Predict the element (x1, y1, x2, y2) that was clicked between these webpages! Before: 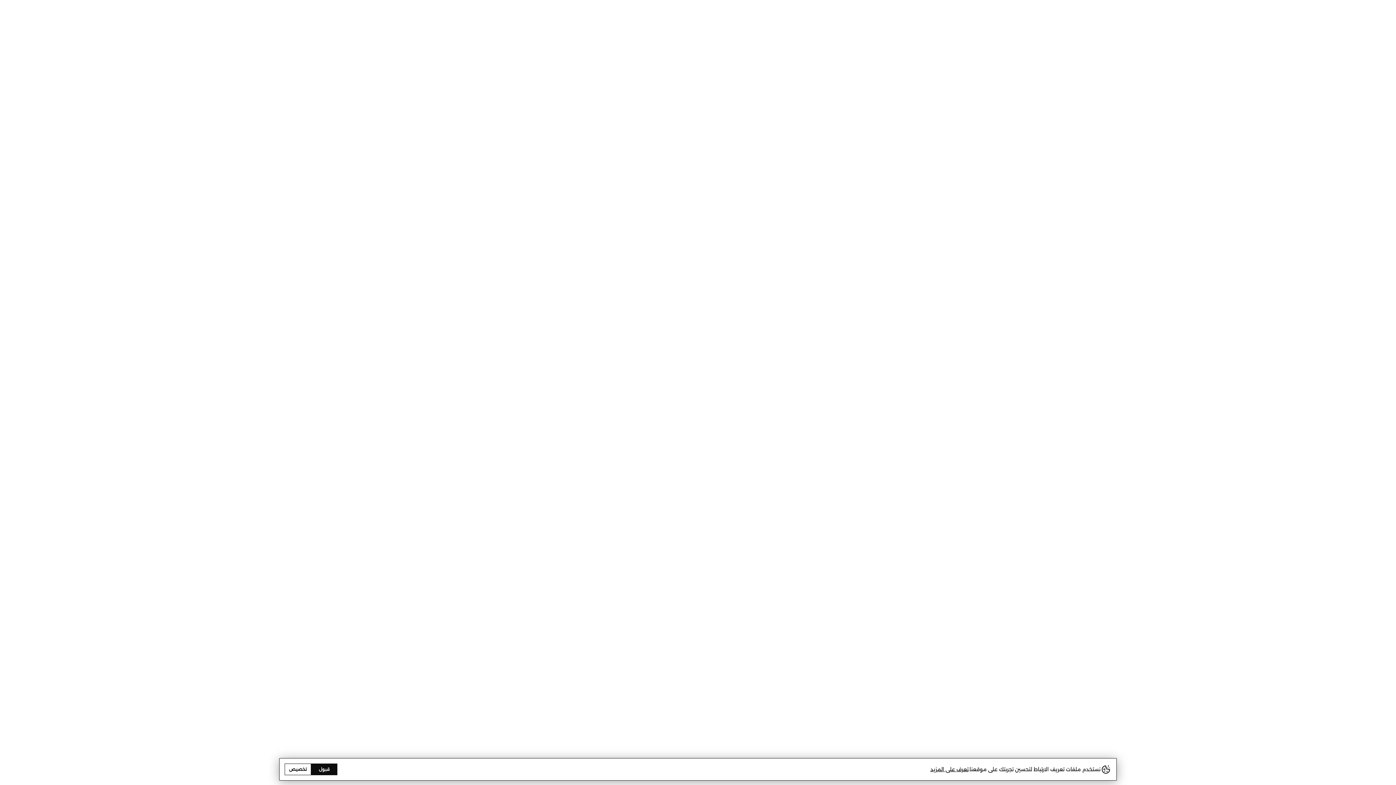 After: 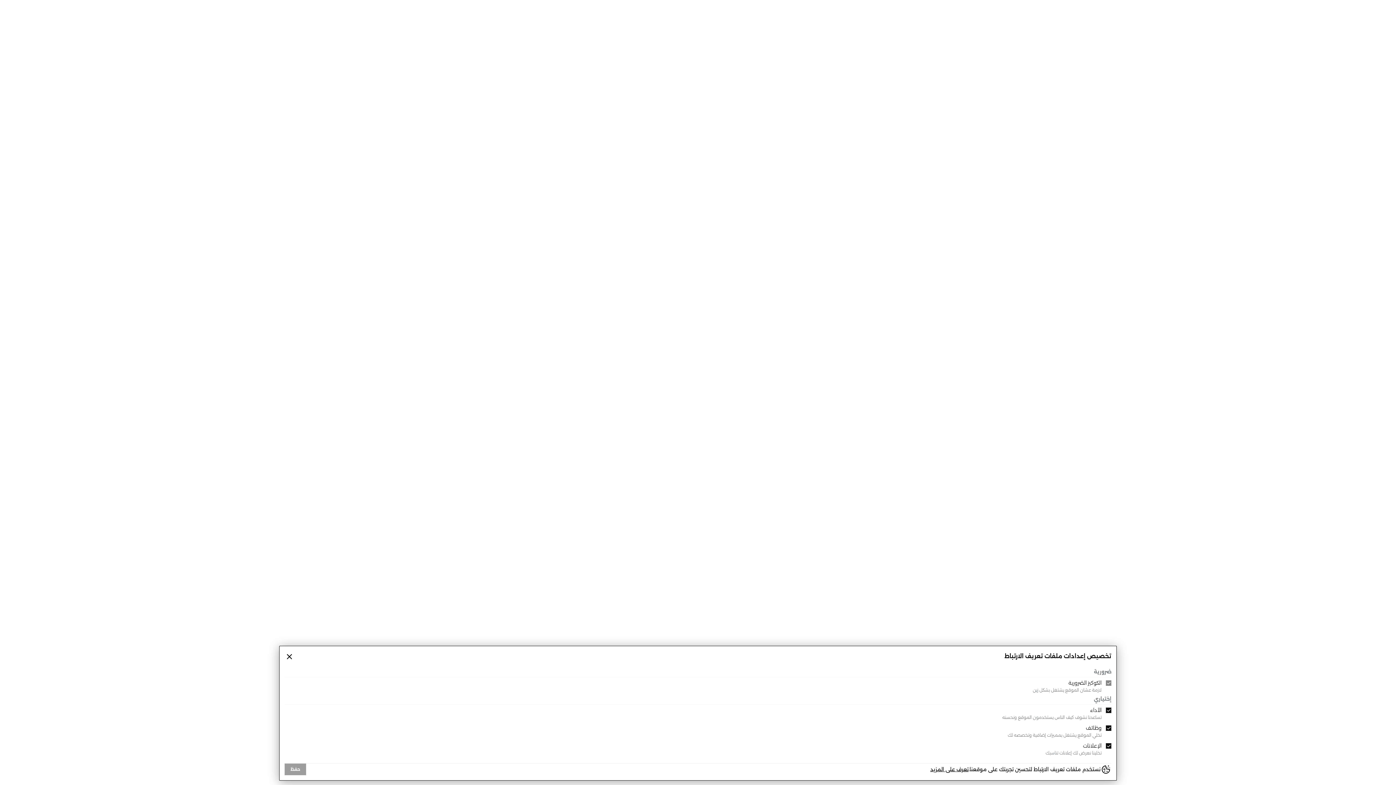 Action: label: تخصيص bbox: (284, 764, 311, 775)